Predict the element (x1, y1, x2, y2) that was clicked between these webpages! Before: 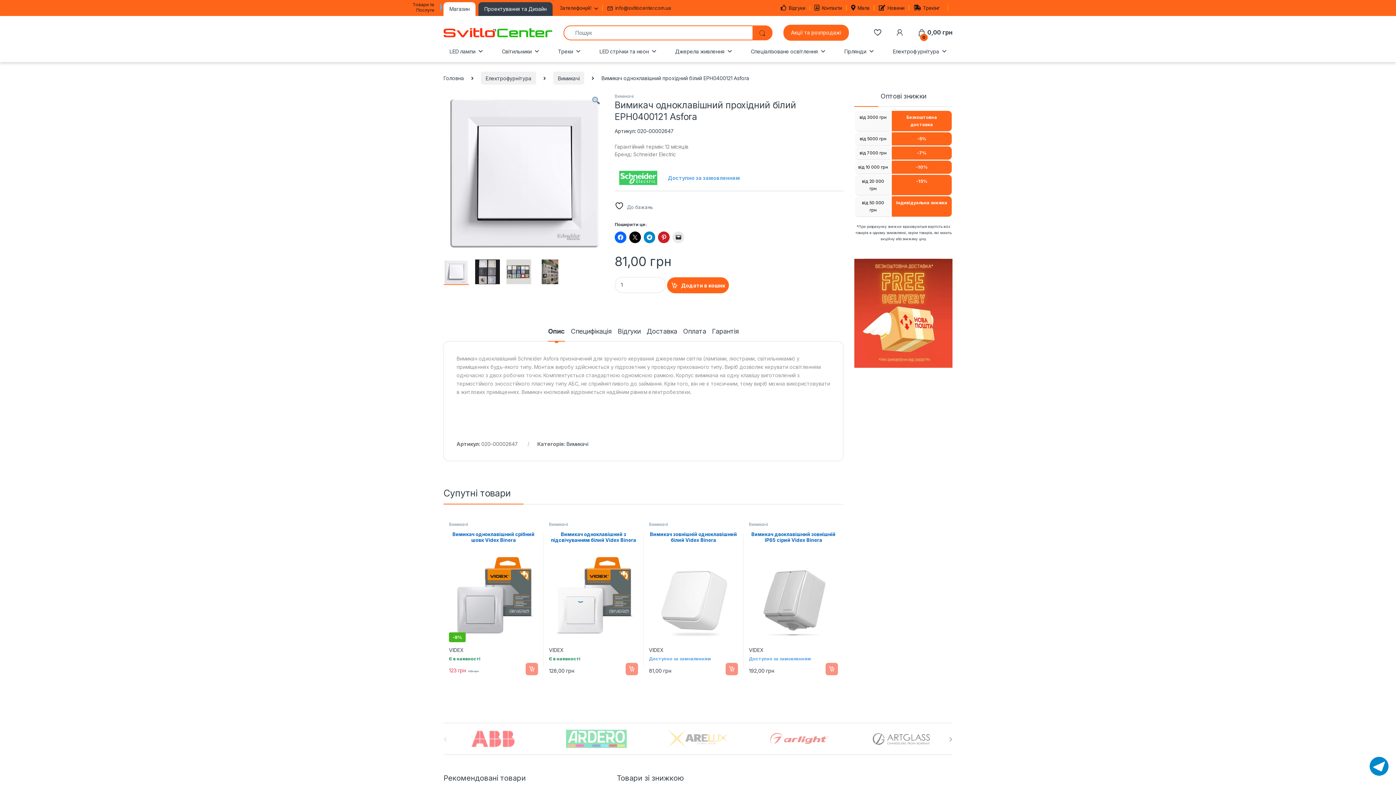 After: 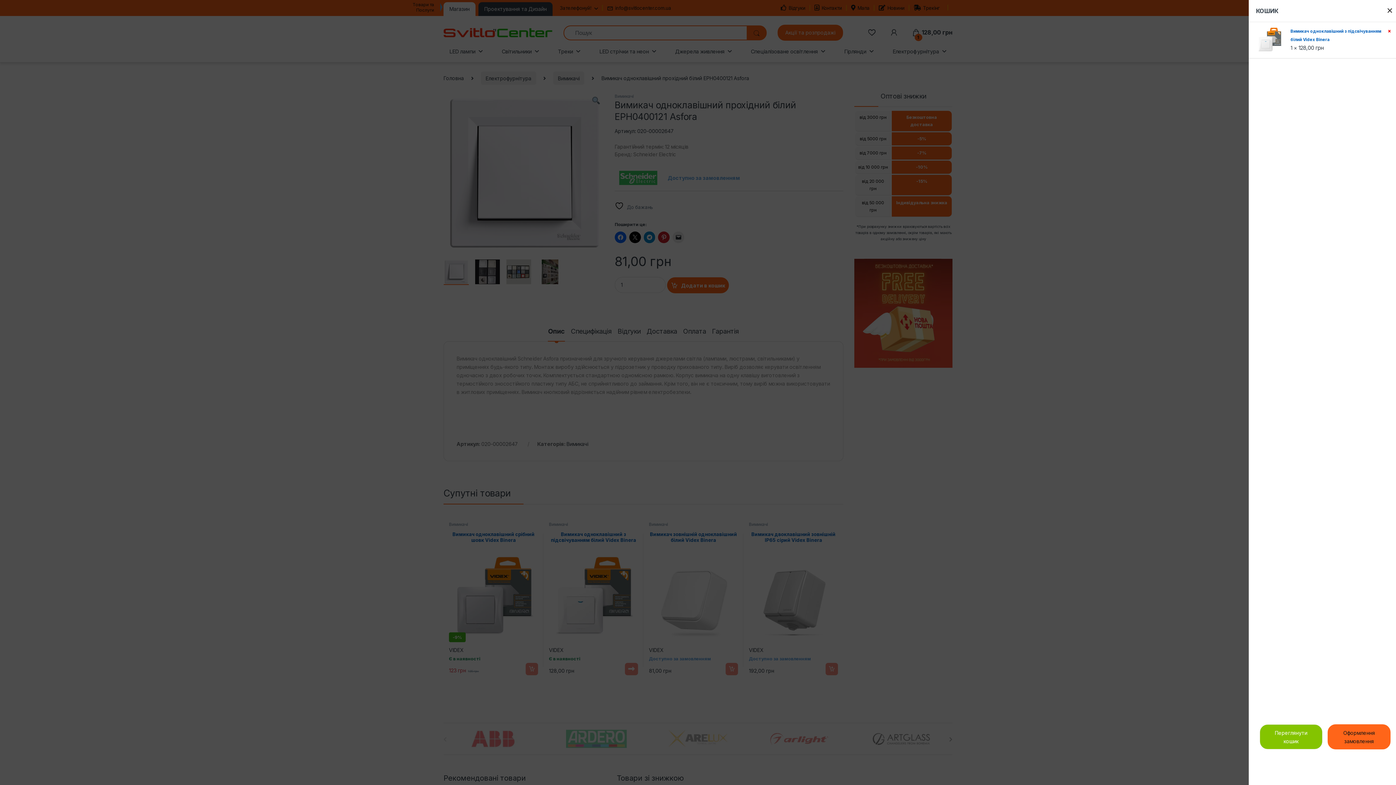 Action: bbox: (625, 663, 638, 675) label: Додати в кошик: “Вимикач одноклавішний з підсвічуванням білий Videx Binera”